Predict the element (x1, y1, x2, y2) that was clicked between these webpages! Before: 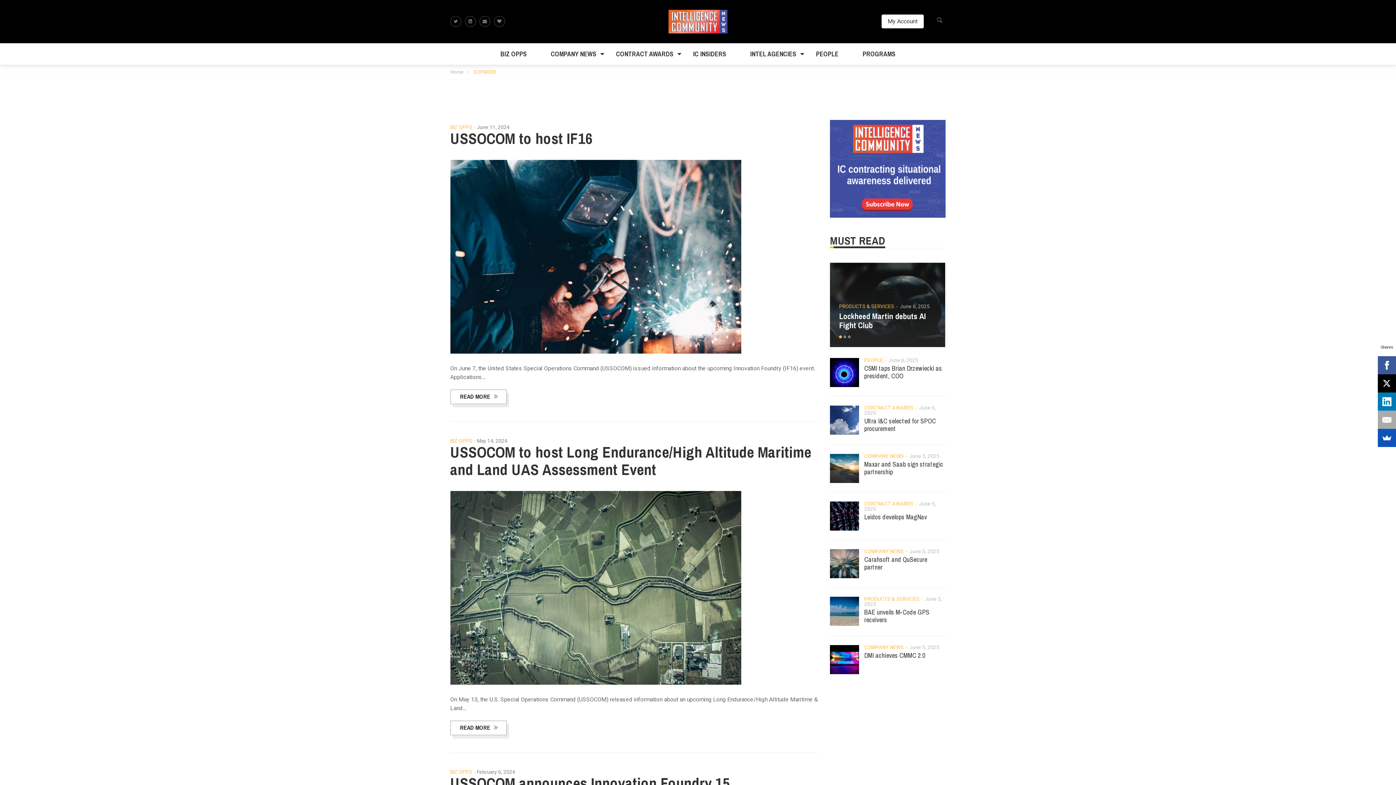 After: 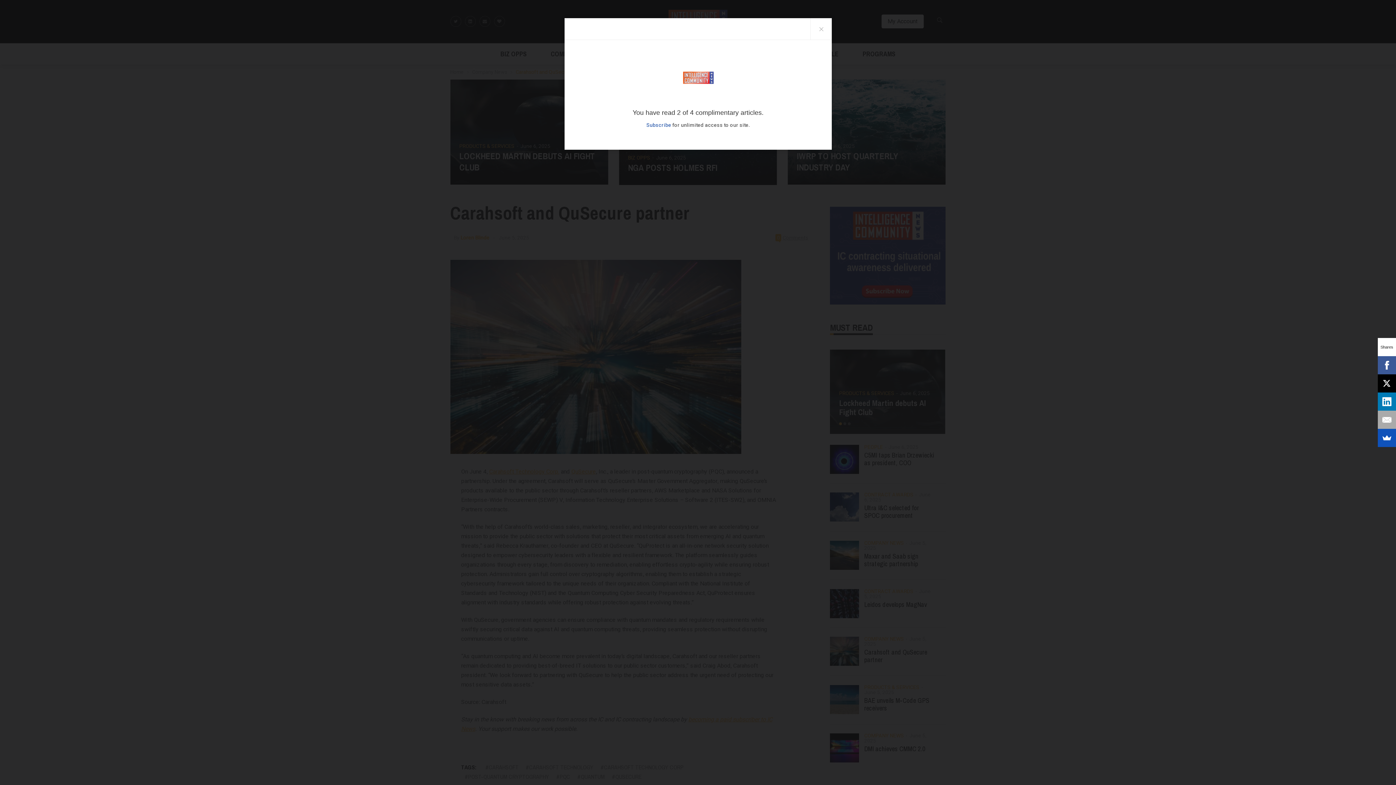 Action: bbox: (830, 549, 859, 578)